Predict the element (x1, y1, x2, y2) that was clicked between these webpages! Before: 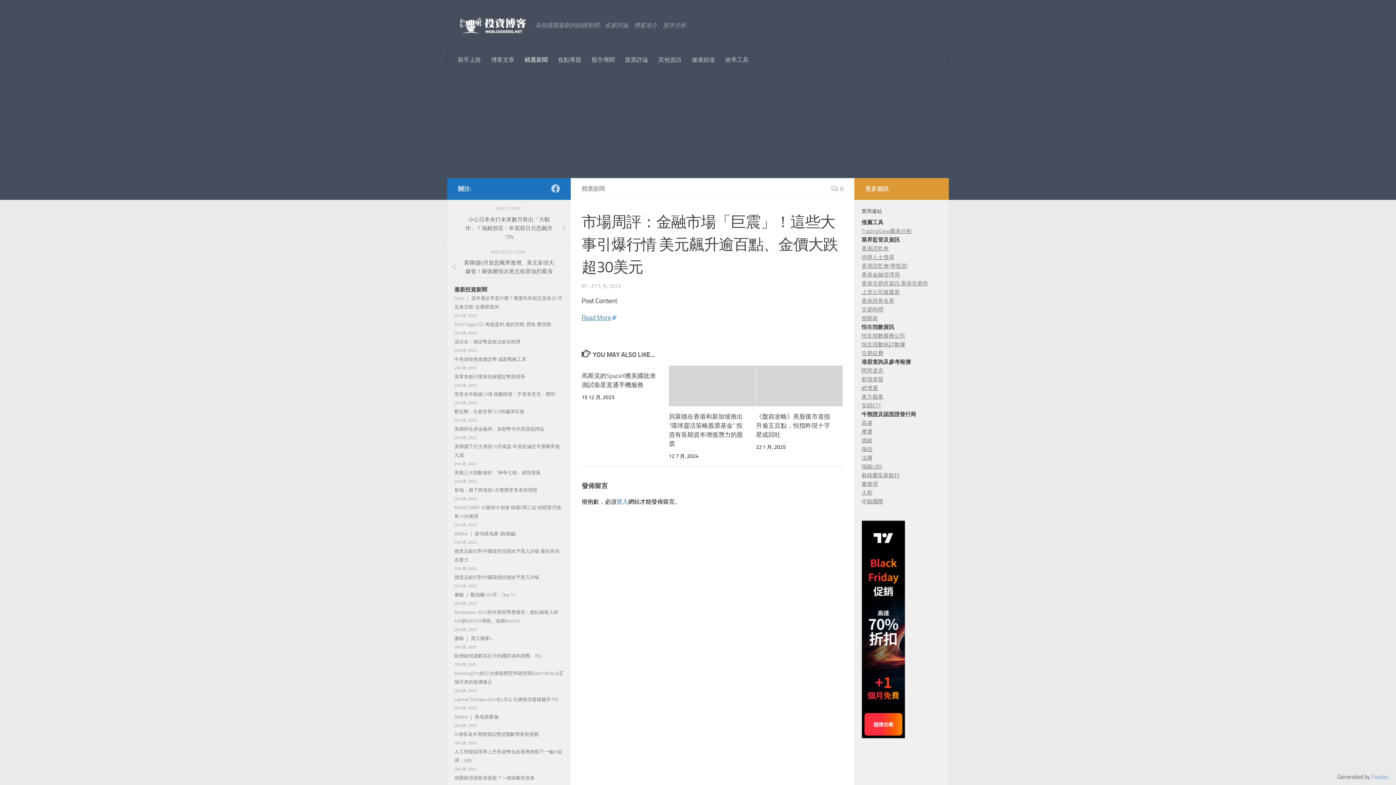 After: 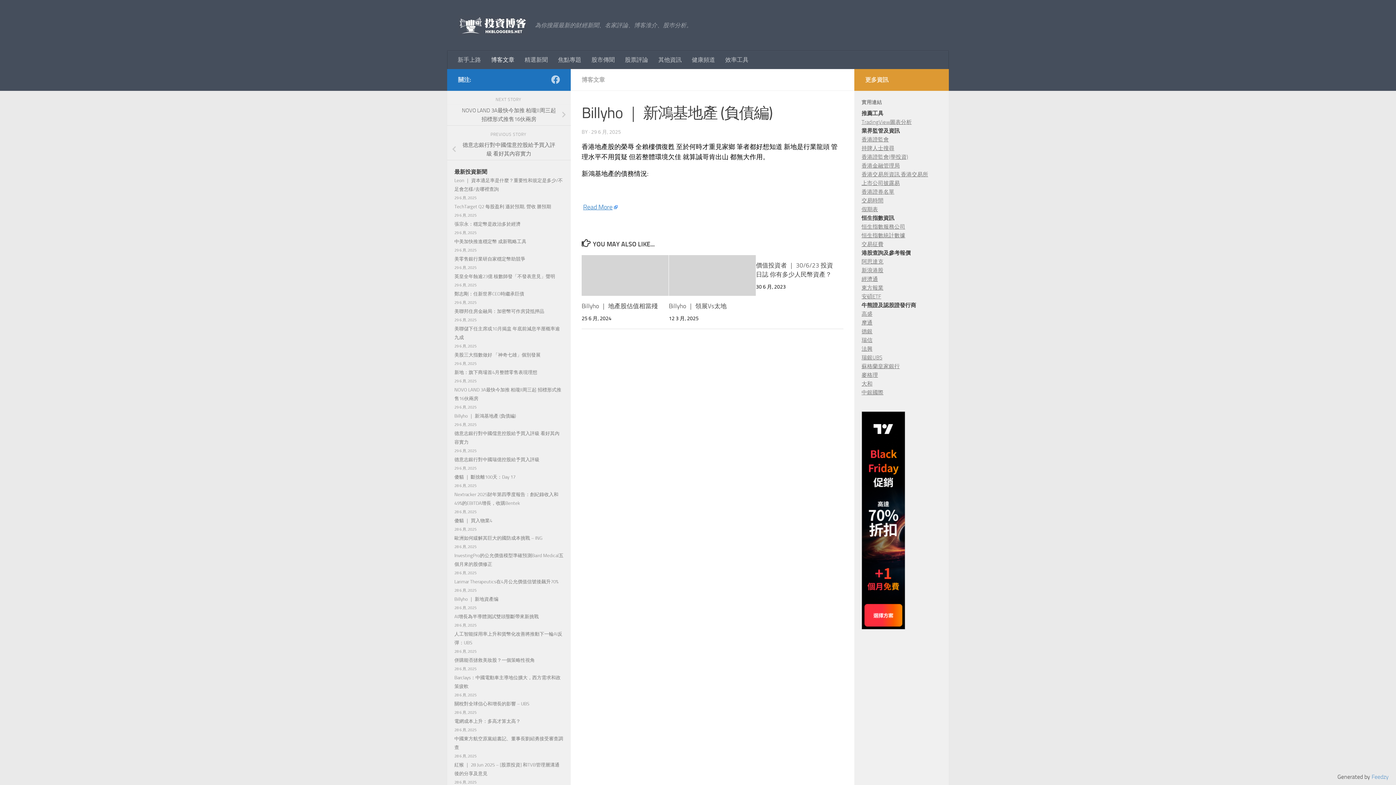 Action: label: Billyho ｜ 新鴻基地產 (負債編) bbox: (454, 531, 516, 536)